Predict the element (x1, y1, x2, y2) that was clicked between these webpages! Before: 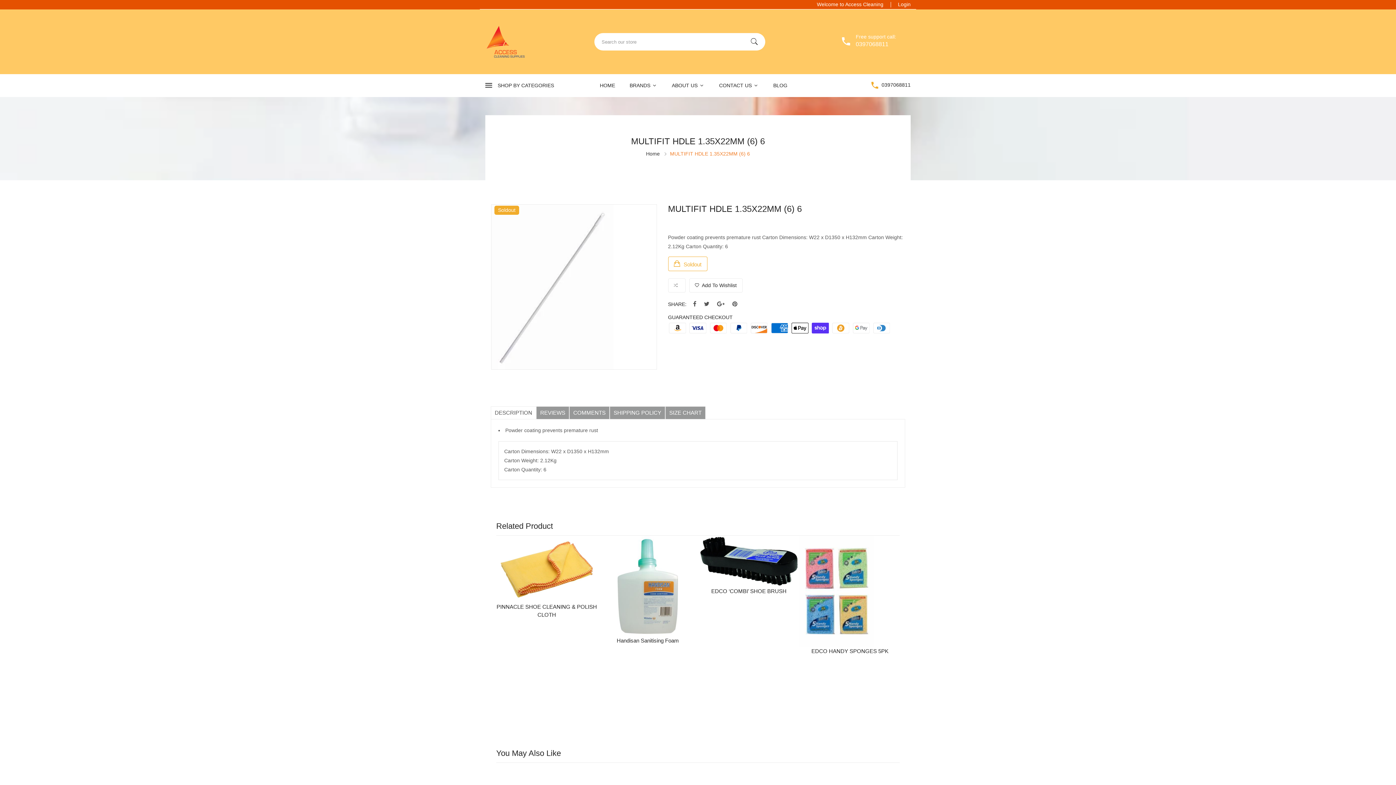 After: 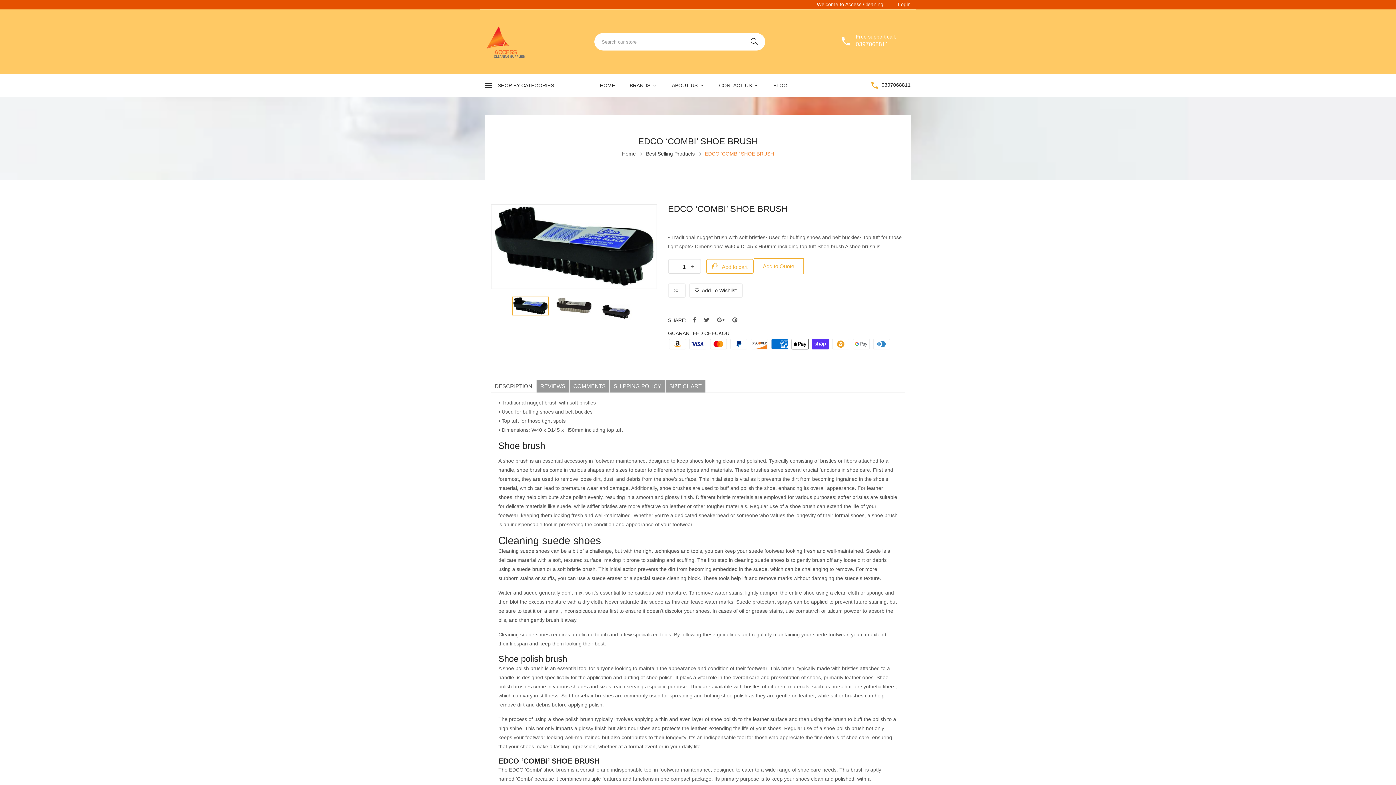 Action: bbox: (698, 536, 799, 587)